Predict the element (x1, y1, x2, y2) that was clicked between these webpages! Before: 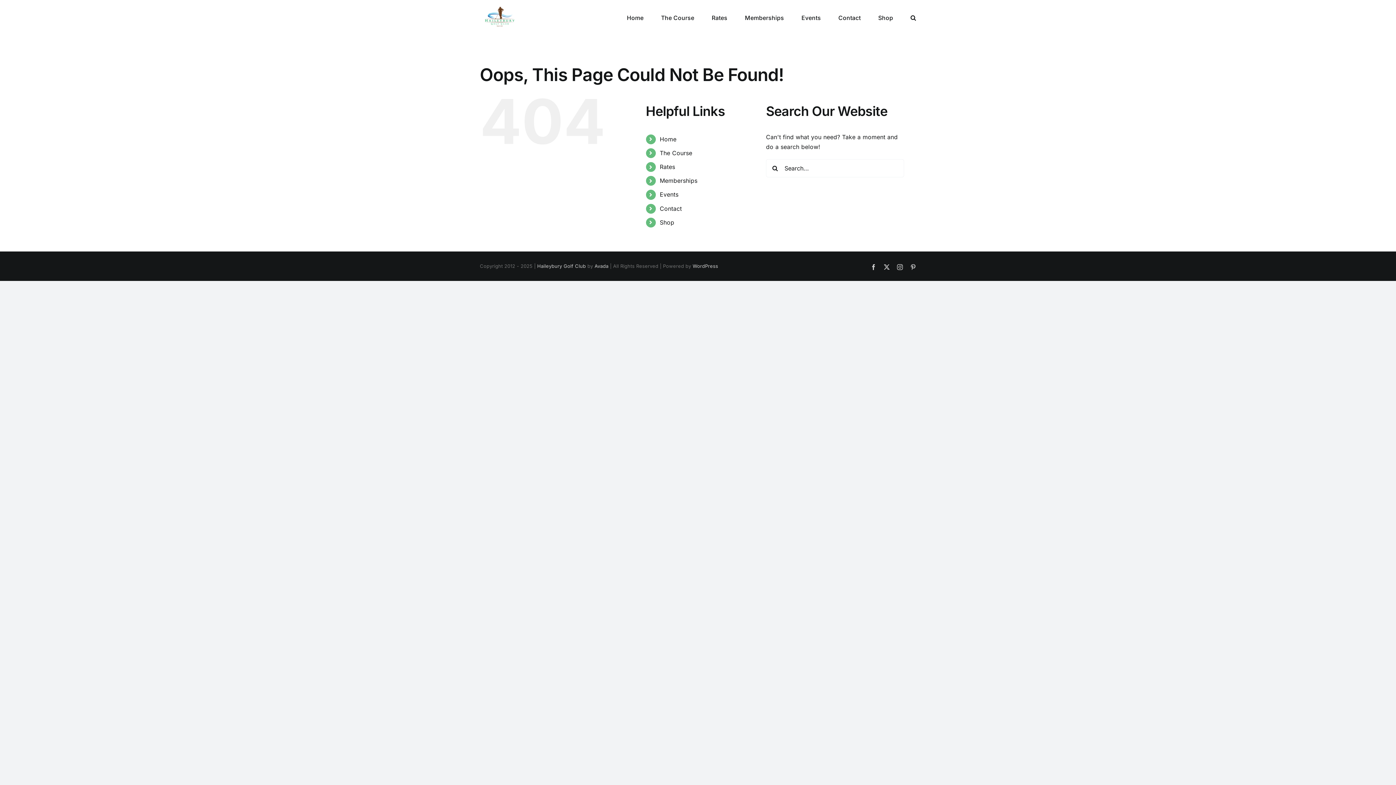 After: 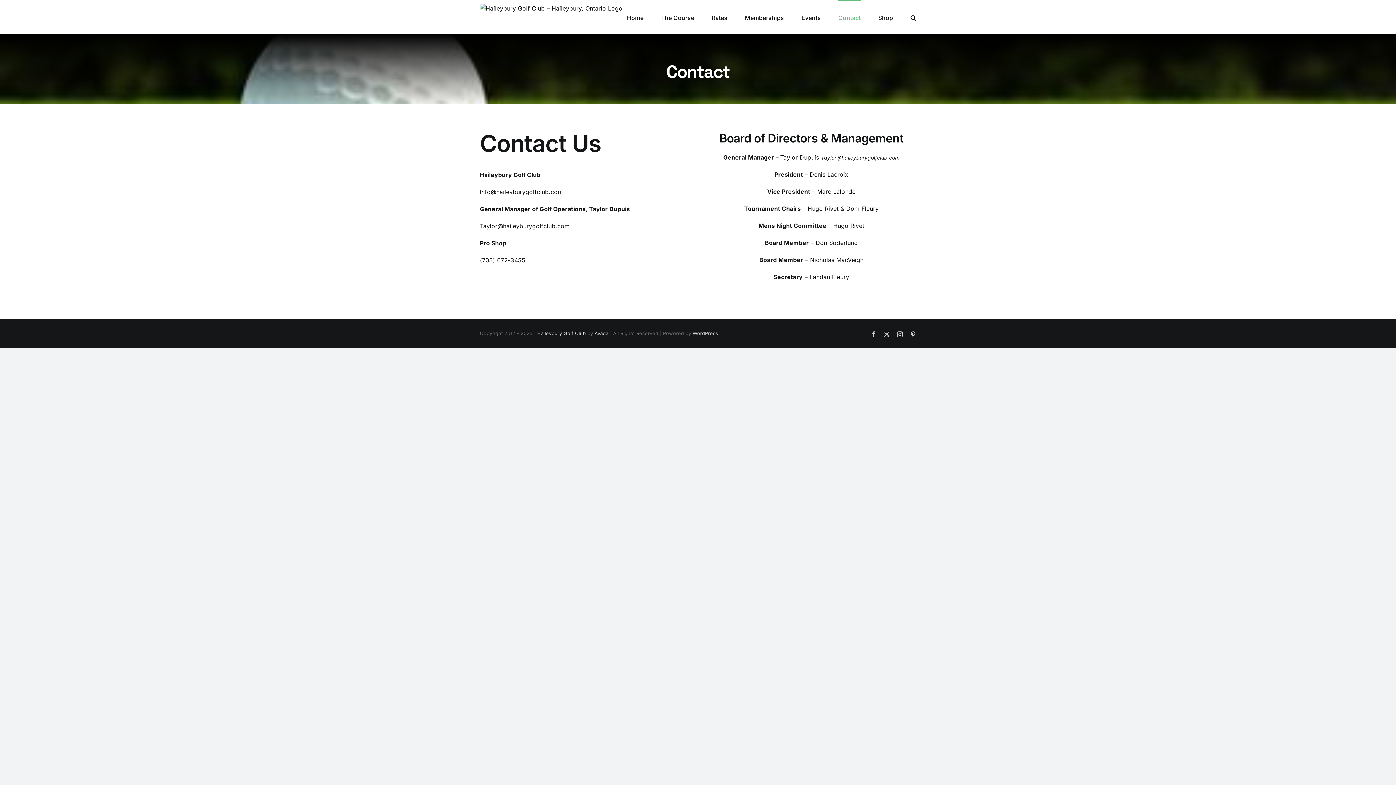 Action: label: Contact bbox: (659, 204, 682, 212)